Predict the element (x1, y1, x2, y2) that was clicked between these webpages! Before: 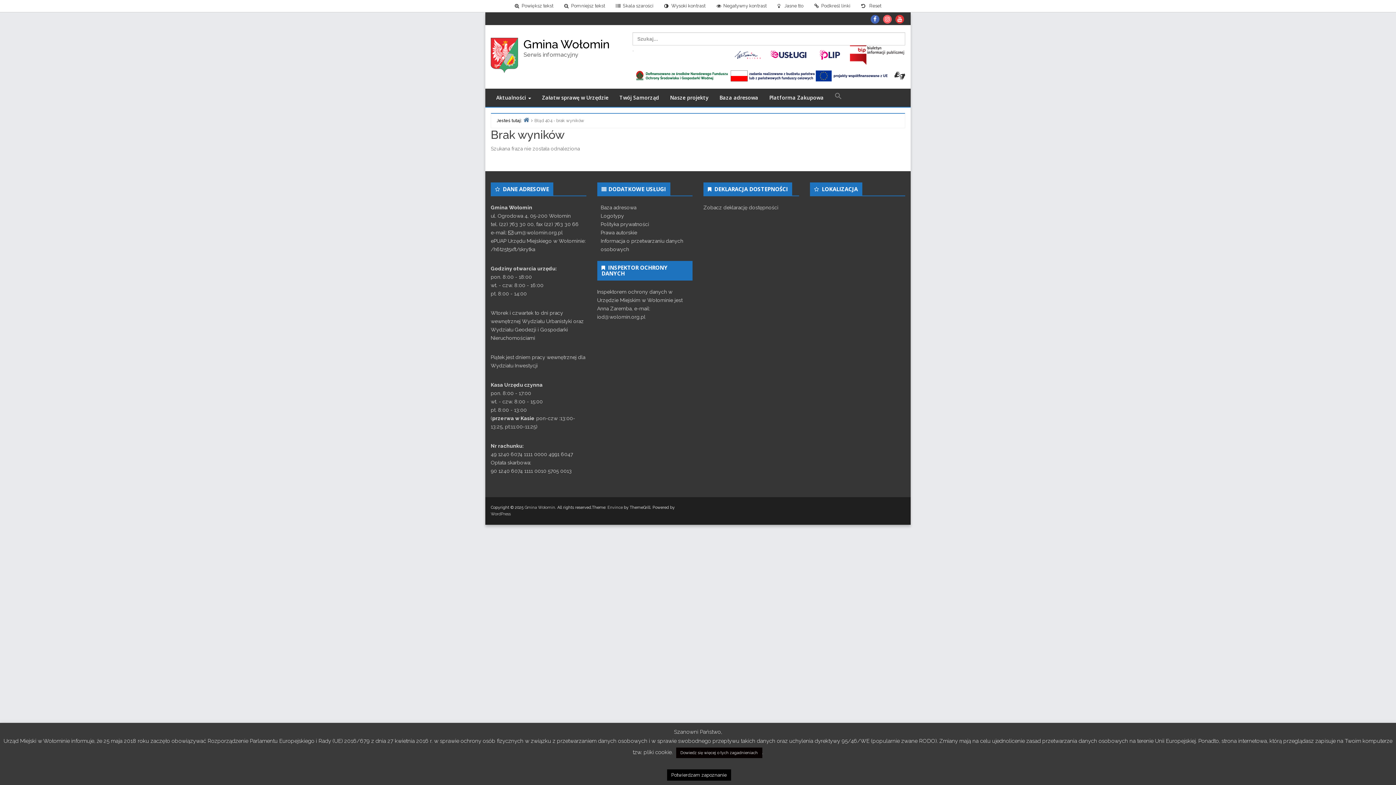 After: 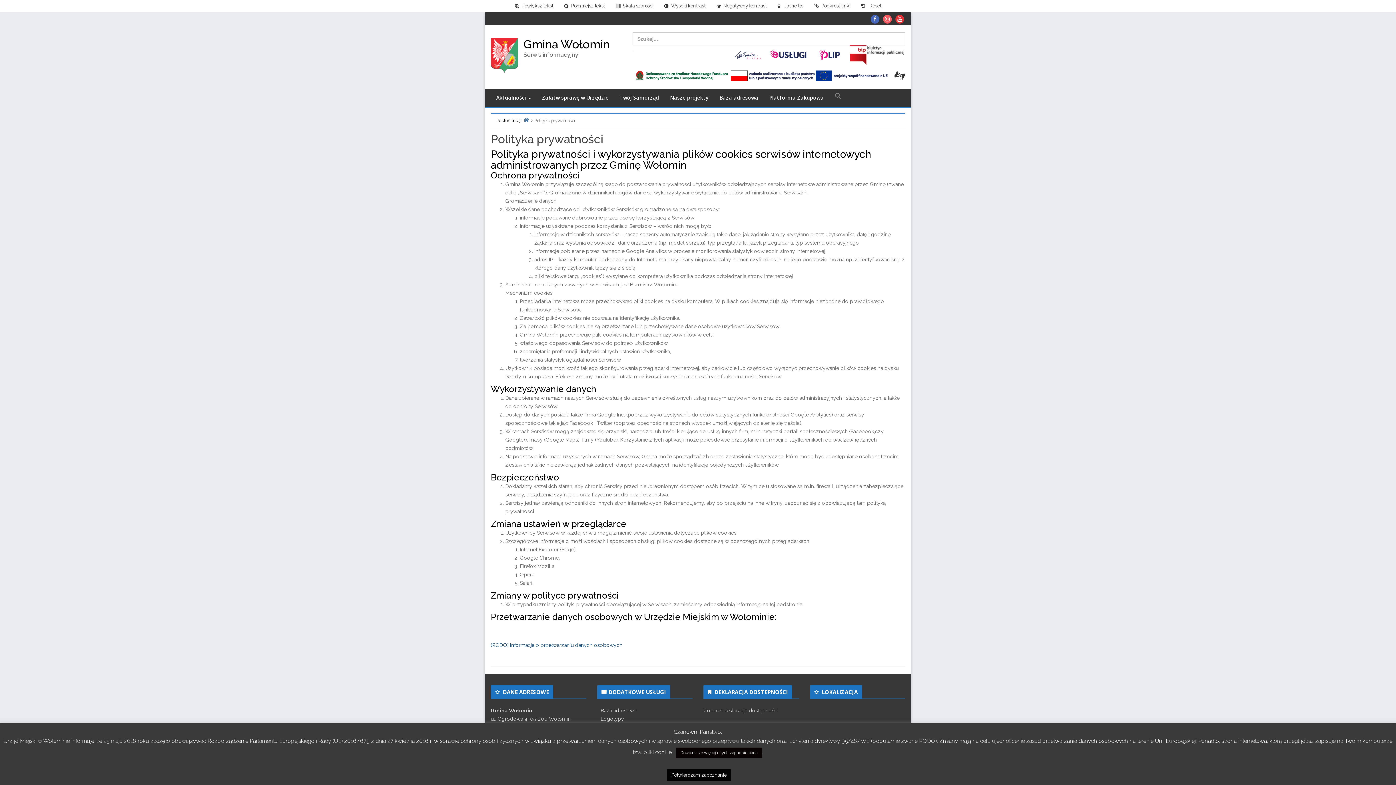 Action: bbox: (600, 221, 649, 227) label: Polityka prywatności